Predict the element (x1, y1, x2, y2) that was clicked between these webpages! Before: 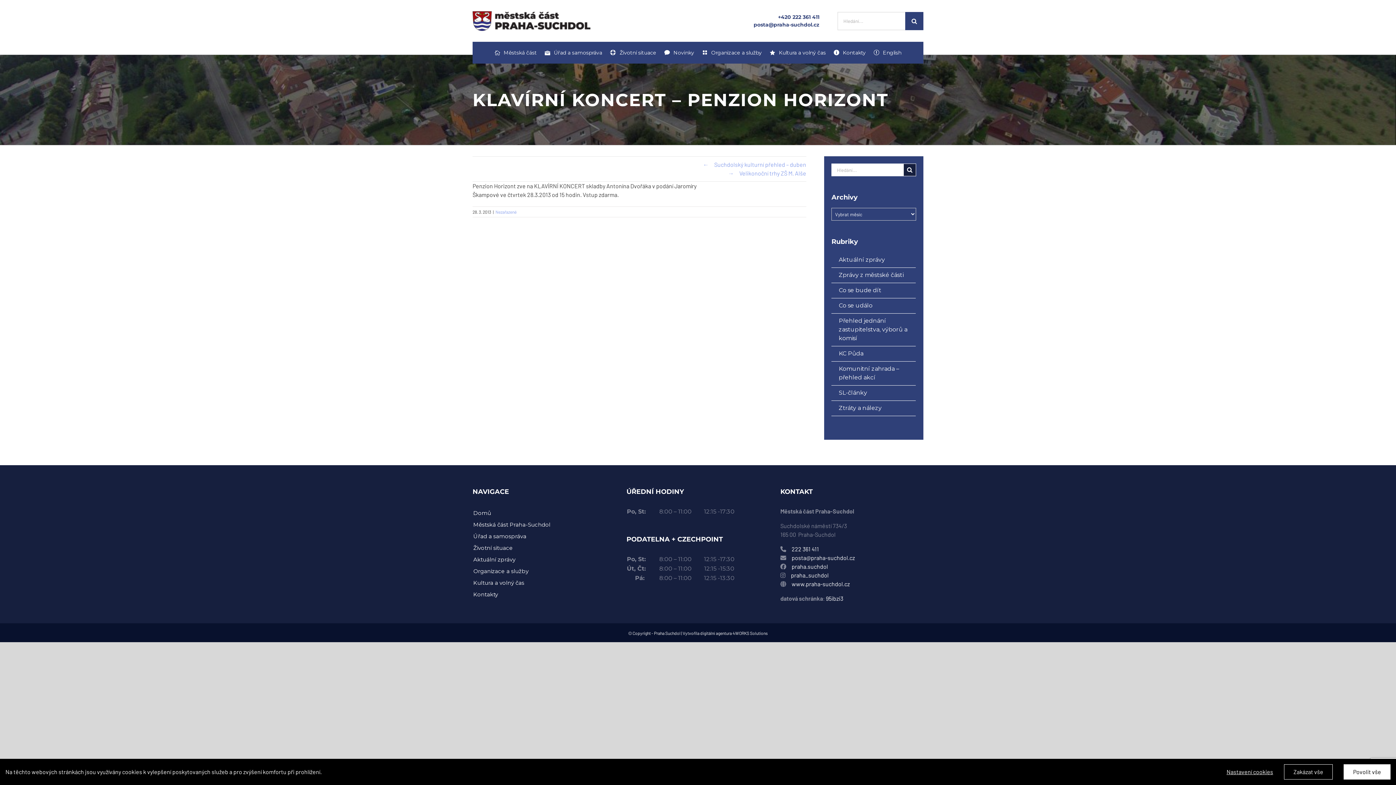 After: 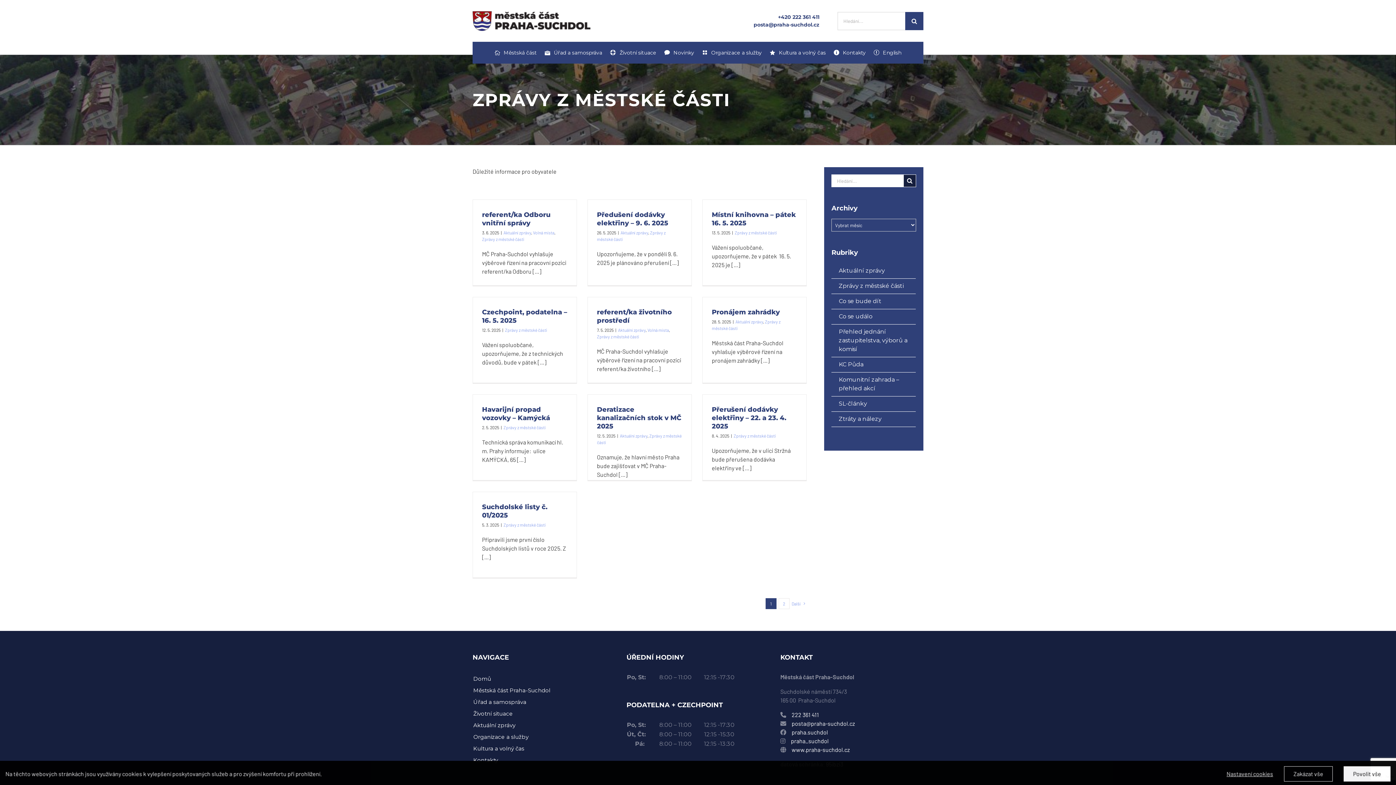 Action: label: Zprávy z městské části bbox: (831, 268, 916, 282)